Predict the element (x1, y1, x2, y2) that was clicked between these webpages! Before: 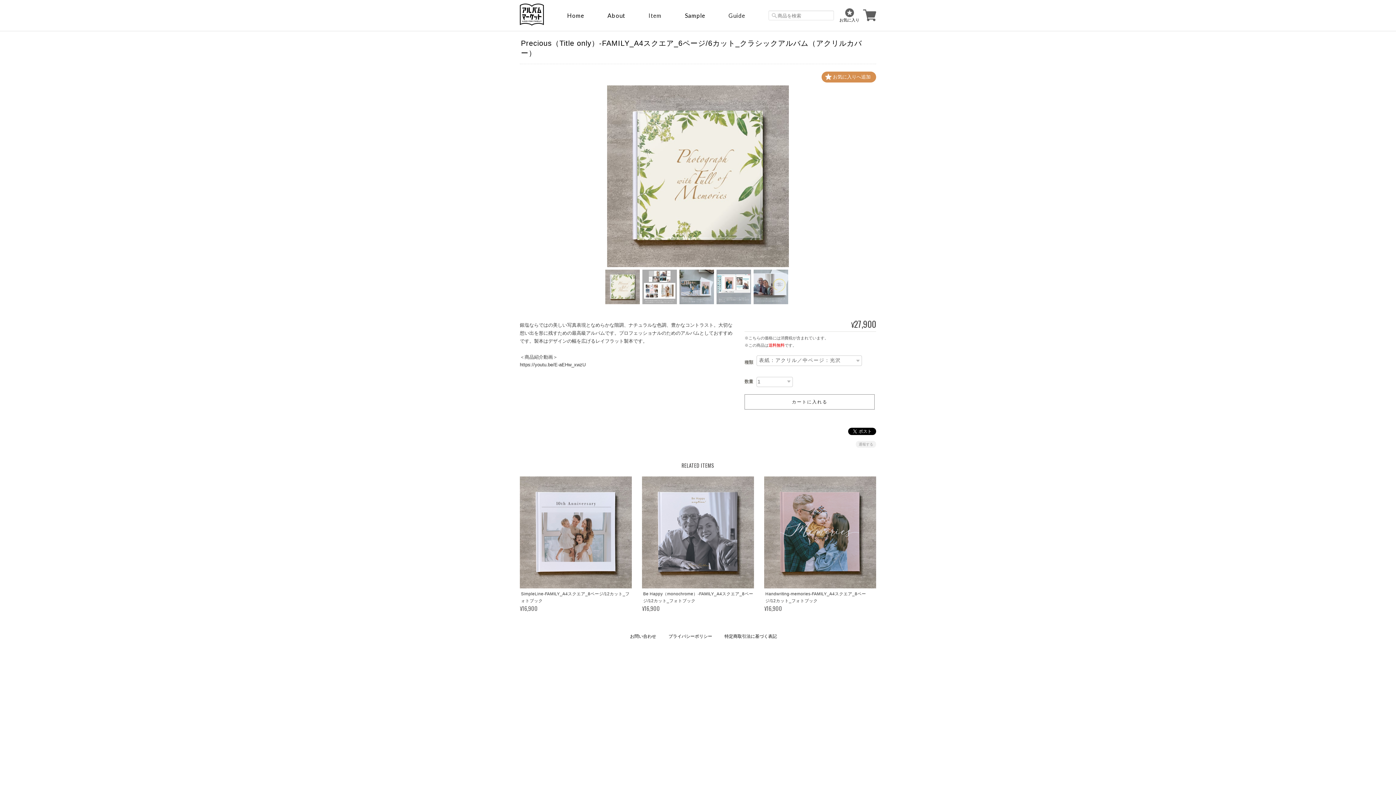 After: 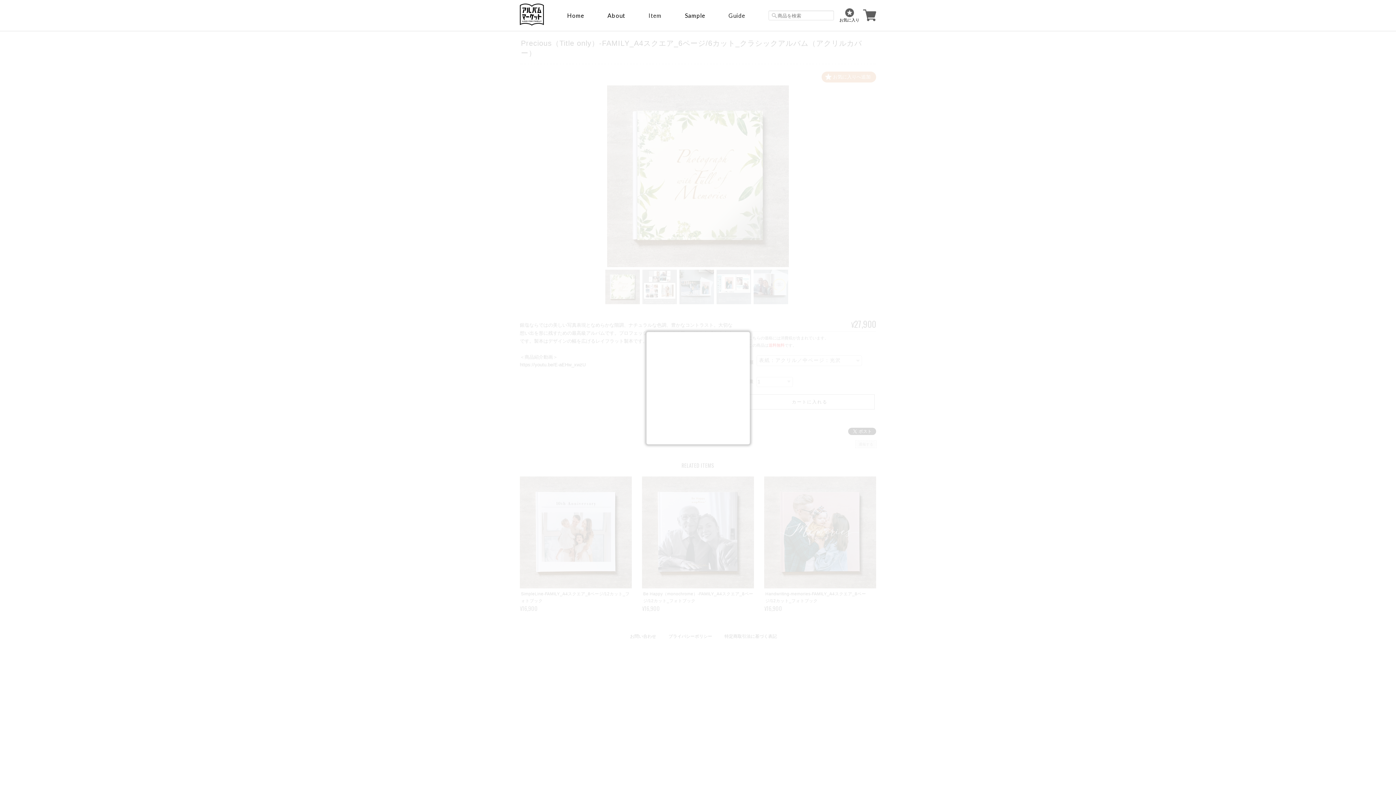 Action: label: 通報する bbox: (856, 441, 876, 448)